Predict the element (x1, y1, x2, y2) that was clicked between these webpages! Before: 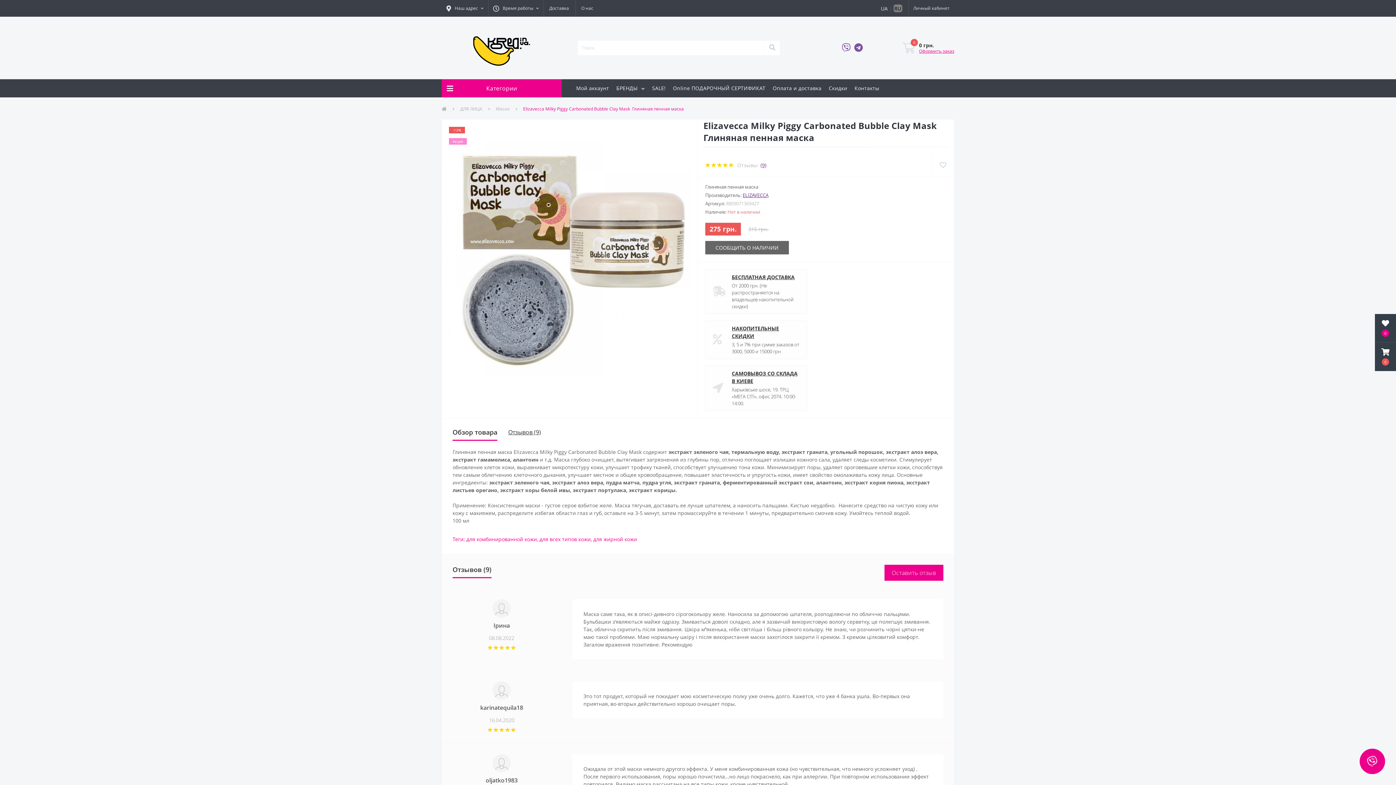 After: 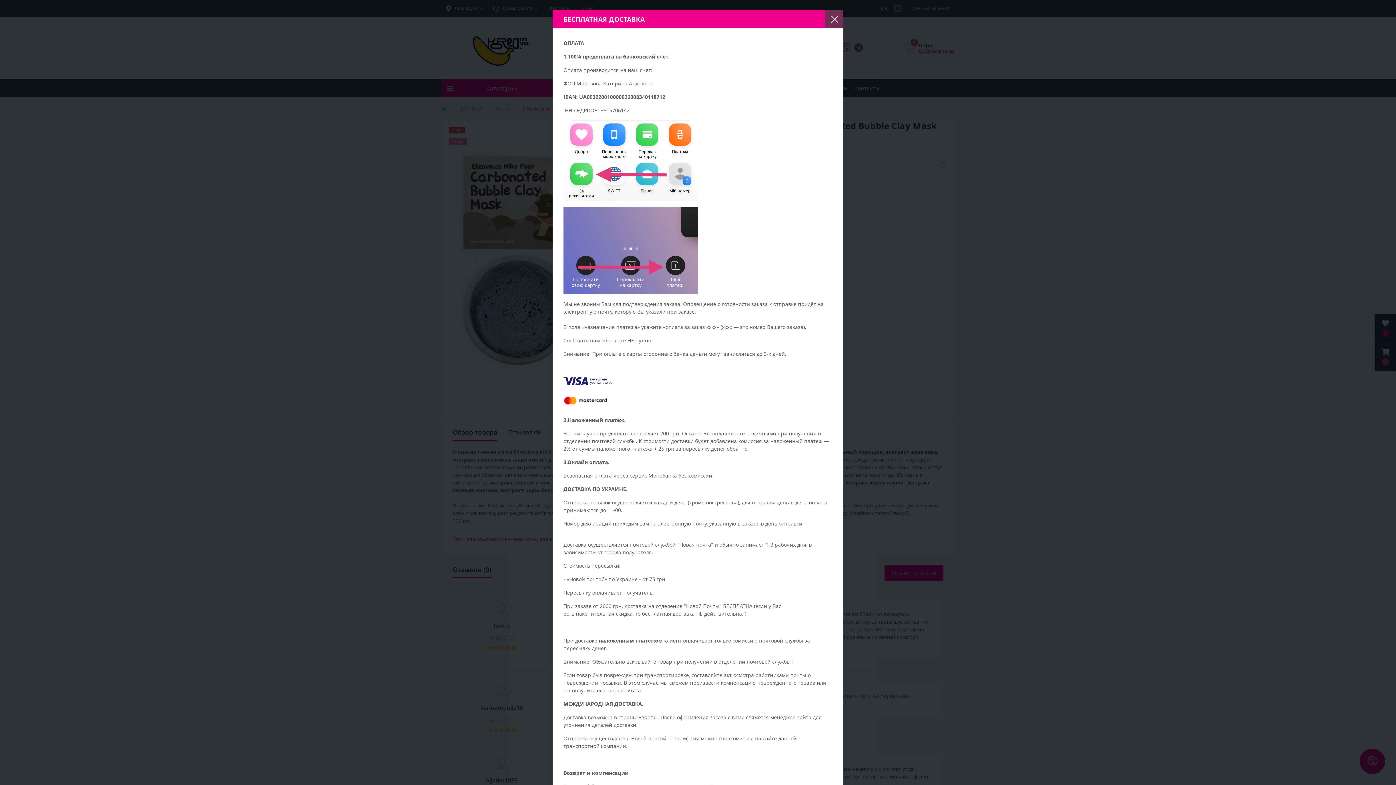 Action: label: БЕСПЛАТНАЯ ДОСТАВКА bbox: (732, 273, 799, 280)